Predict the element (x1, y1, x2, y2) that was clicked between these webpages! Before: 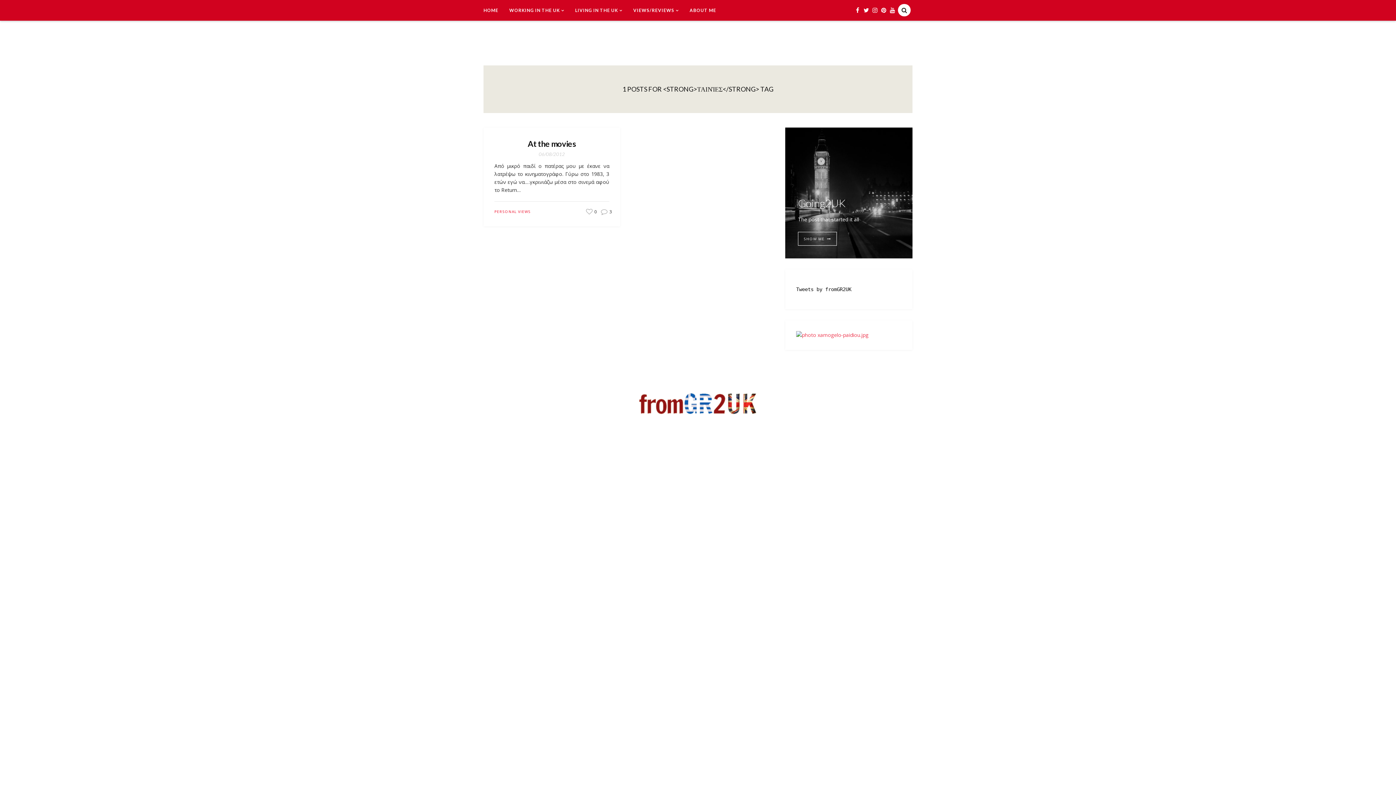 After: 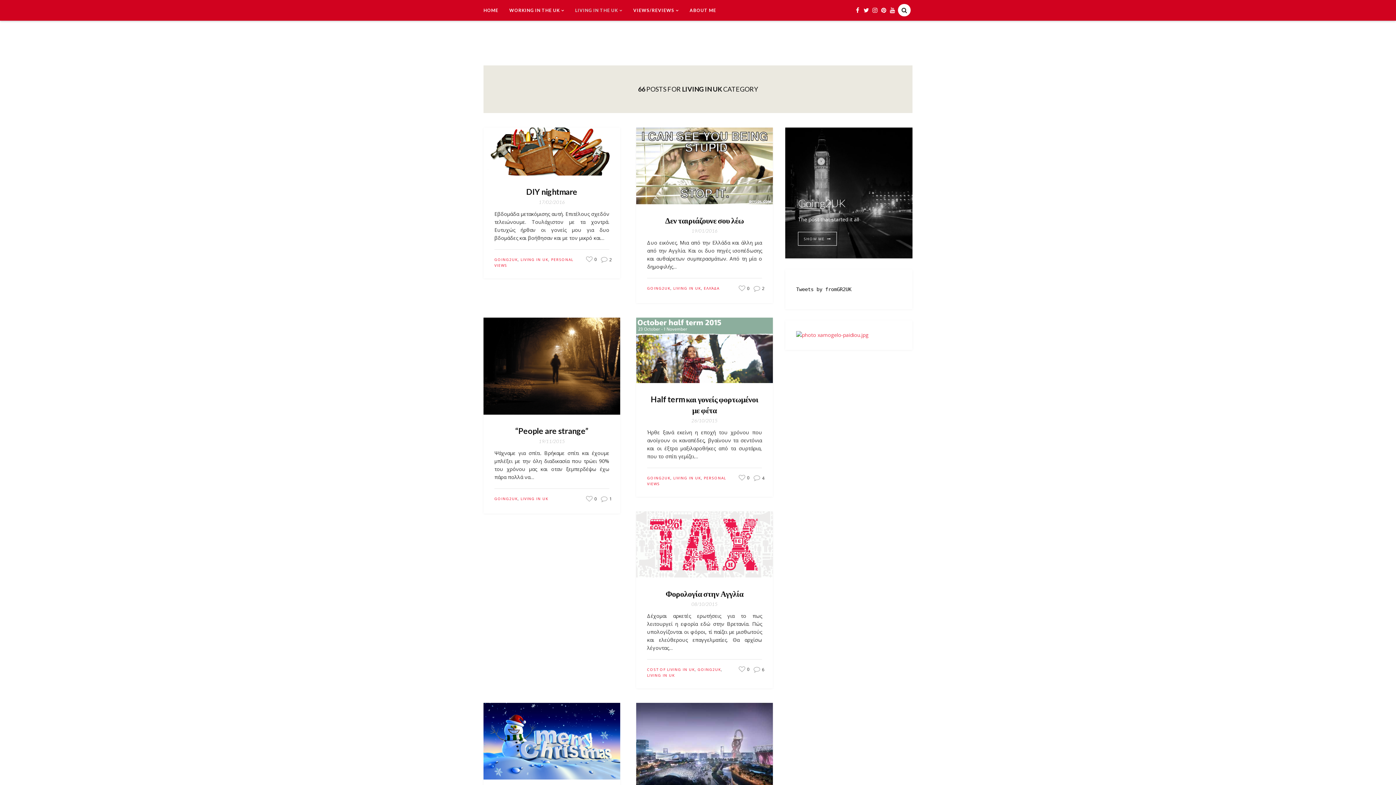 Action: label: LIVING IN THE UK bbox: (575, 0, 633, 21)